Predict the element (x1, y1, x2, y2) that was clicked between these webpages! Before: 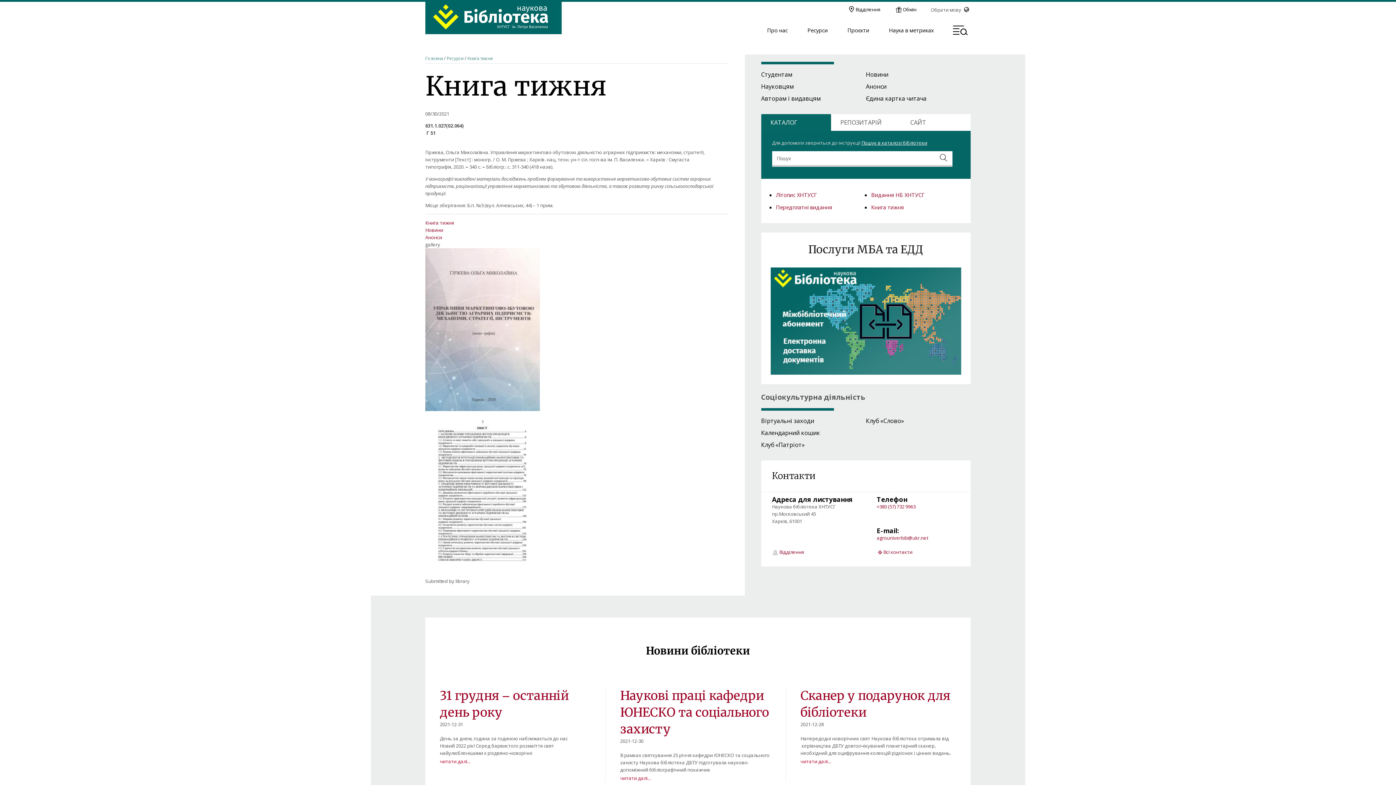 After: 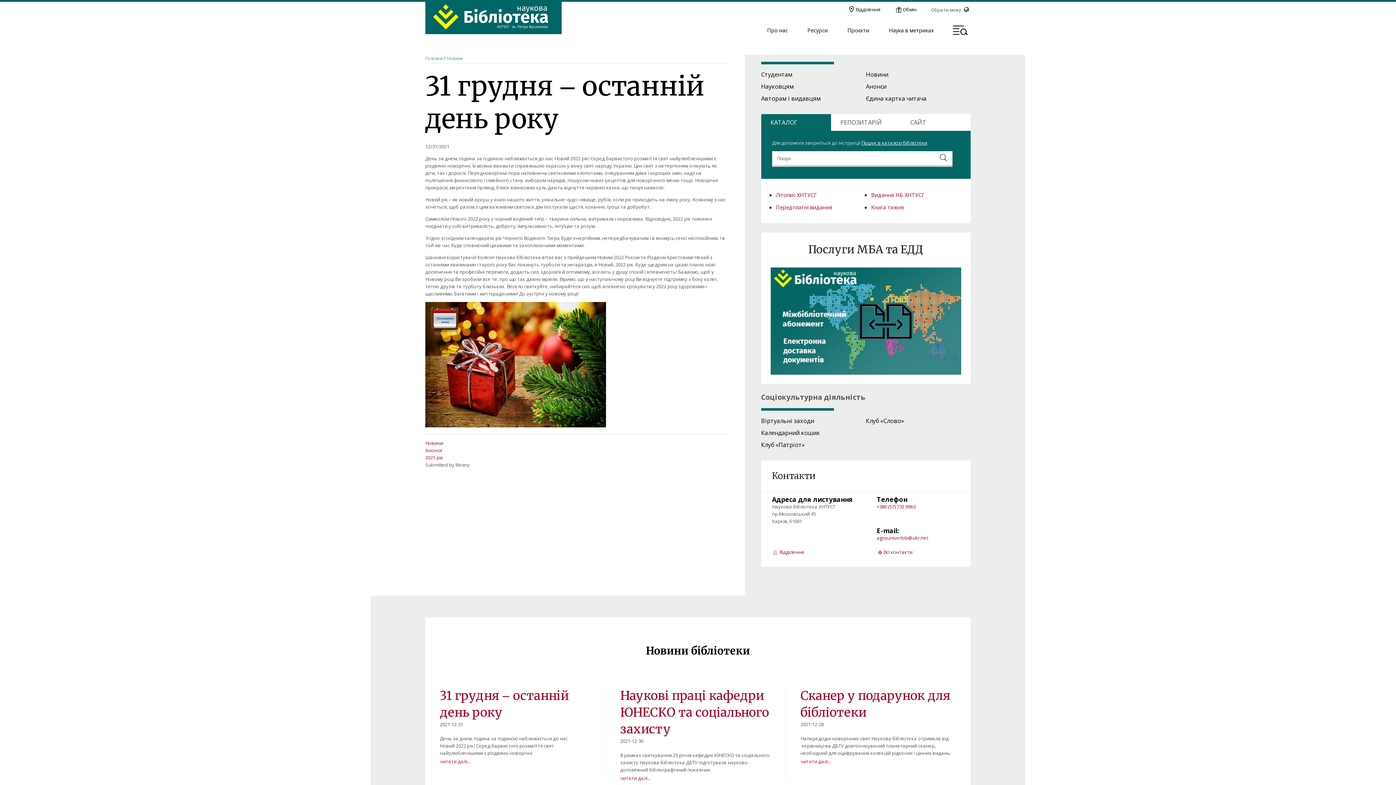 Action: bbox: (440, 758, 474, 765) label: читати далі...